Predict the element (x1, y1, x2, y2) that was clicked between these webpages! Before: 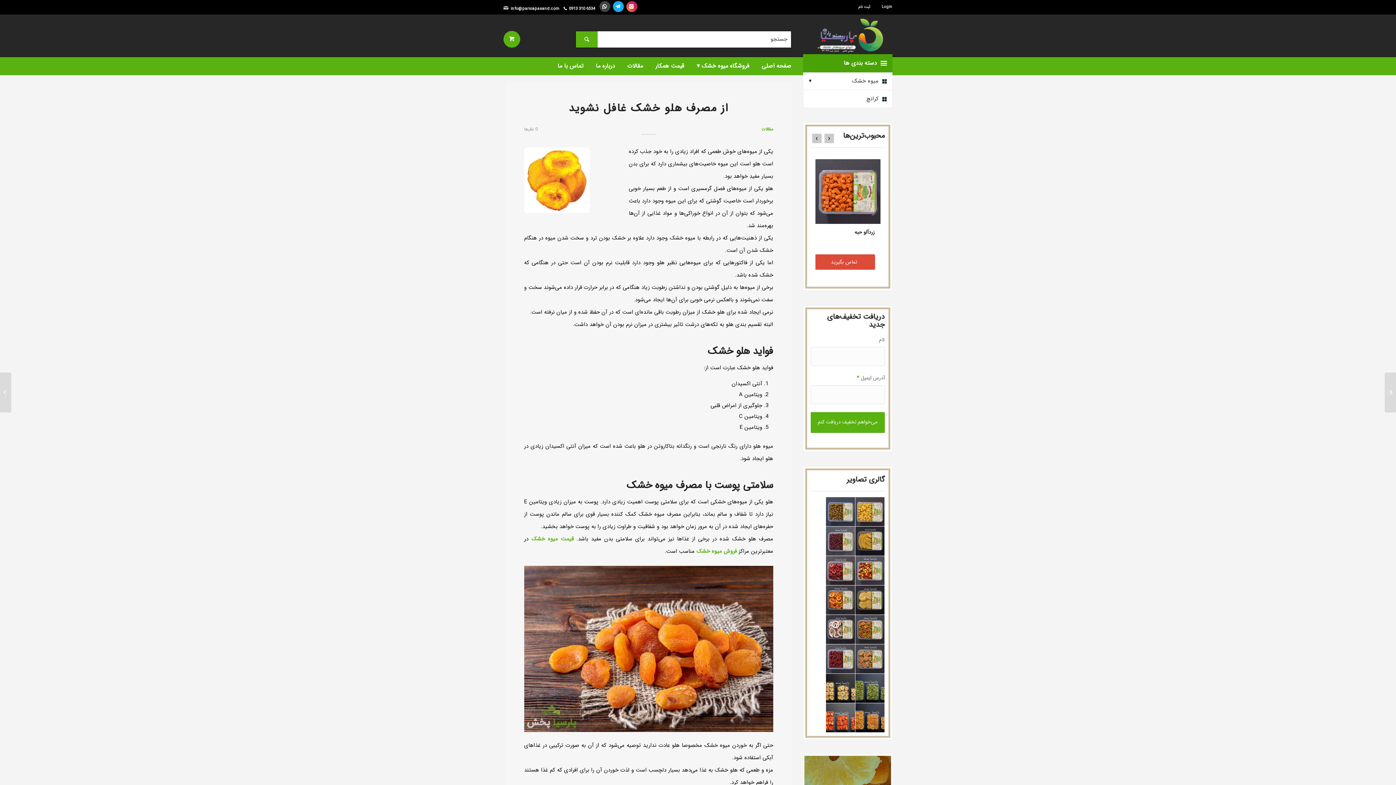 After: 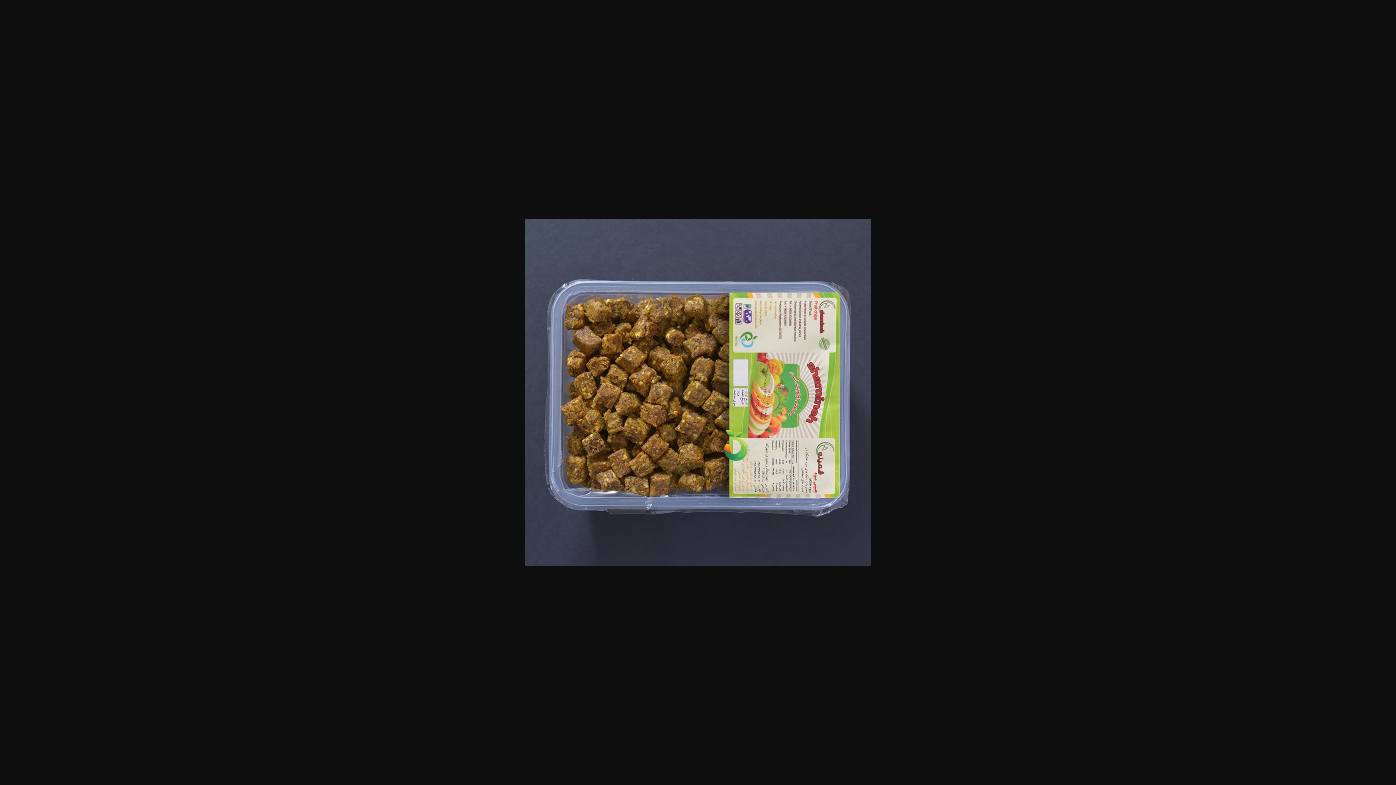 Action: bbox: (826, 497, 855, 526)